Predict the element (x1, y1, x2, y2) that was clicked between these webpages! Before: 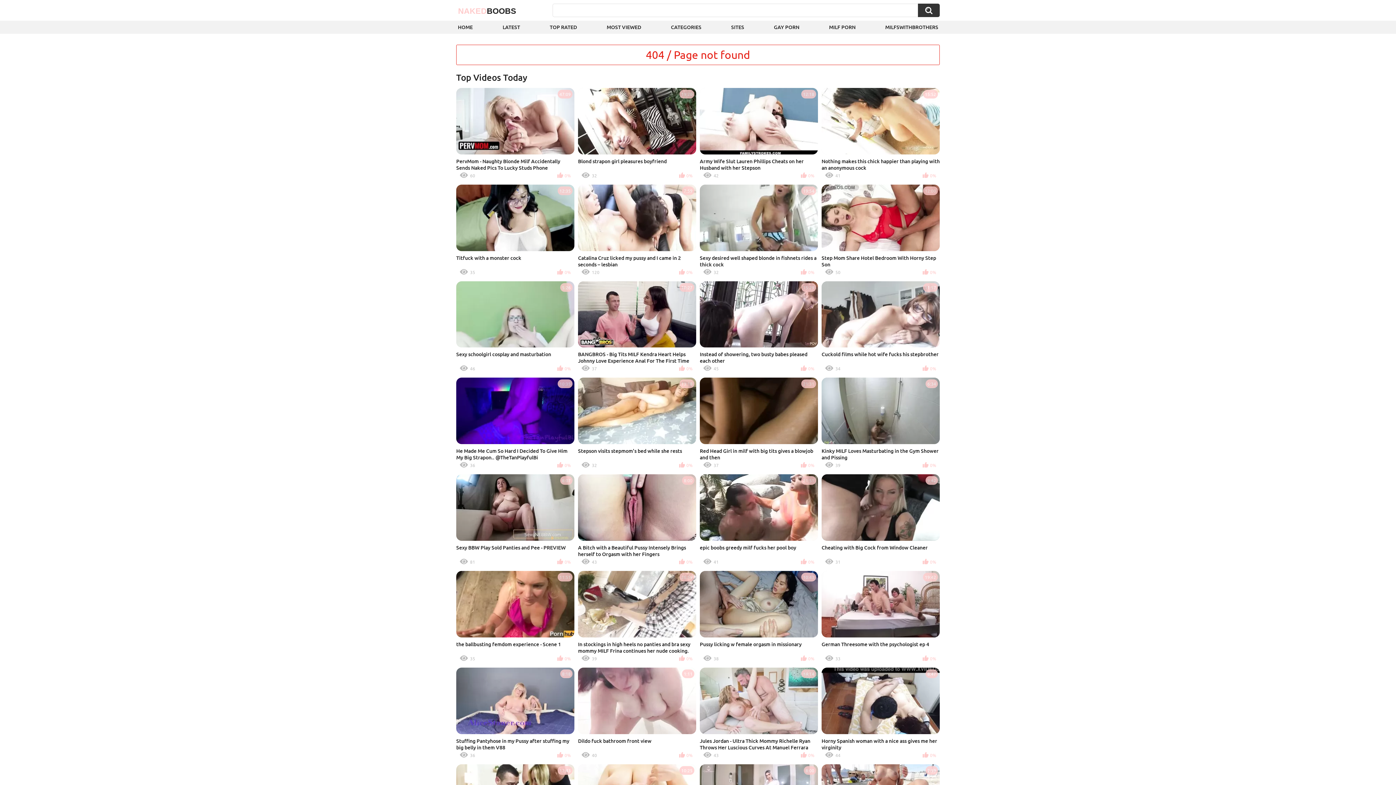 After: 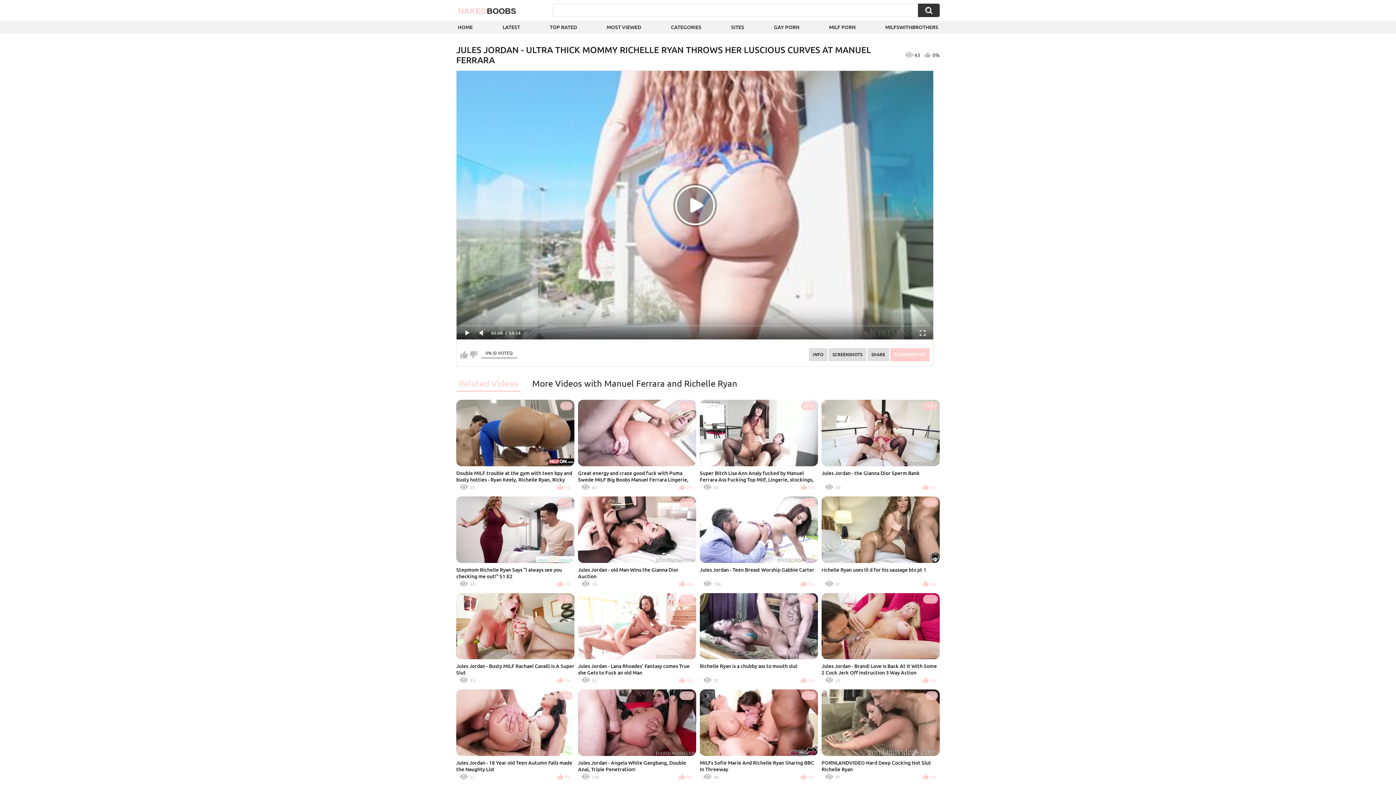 Action: label: 14:14
Jules Jordan - Ultra Thick Mommy Richelle Ryan Throws Her Luscious Curves At Manuel Ferrara
43
0% bbox: (700, 667, 818, 760)